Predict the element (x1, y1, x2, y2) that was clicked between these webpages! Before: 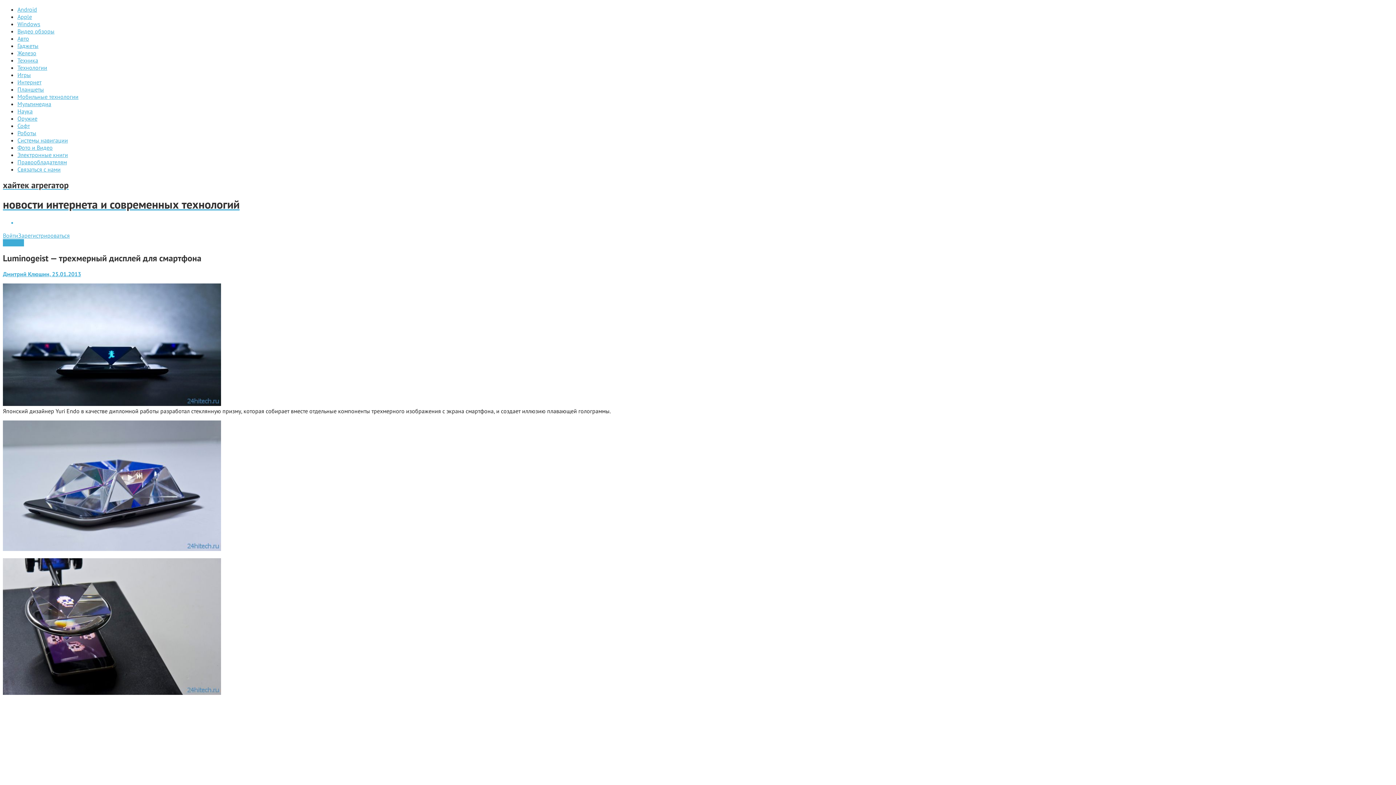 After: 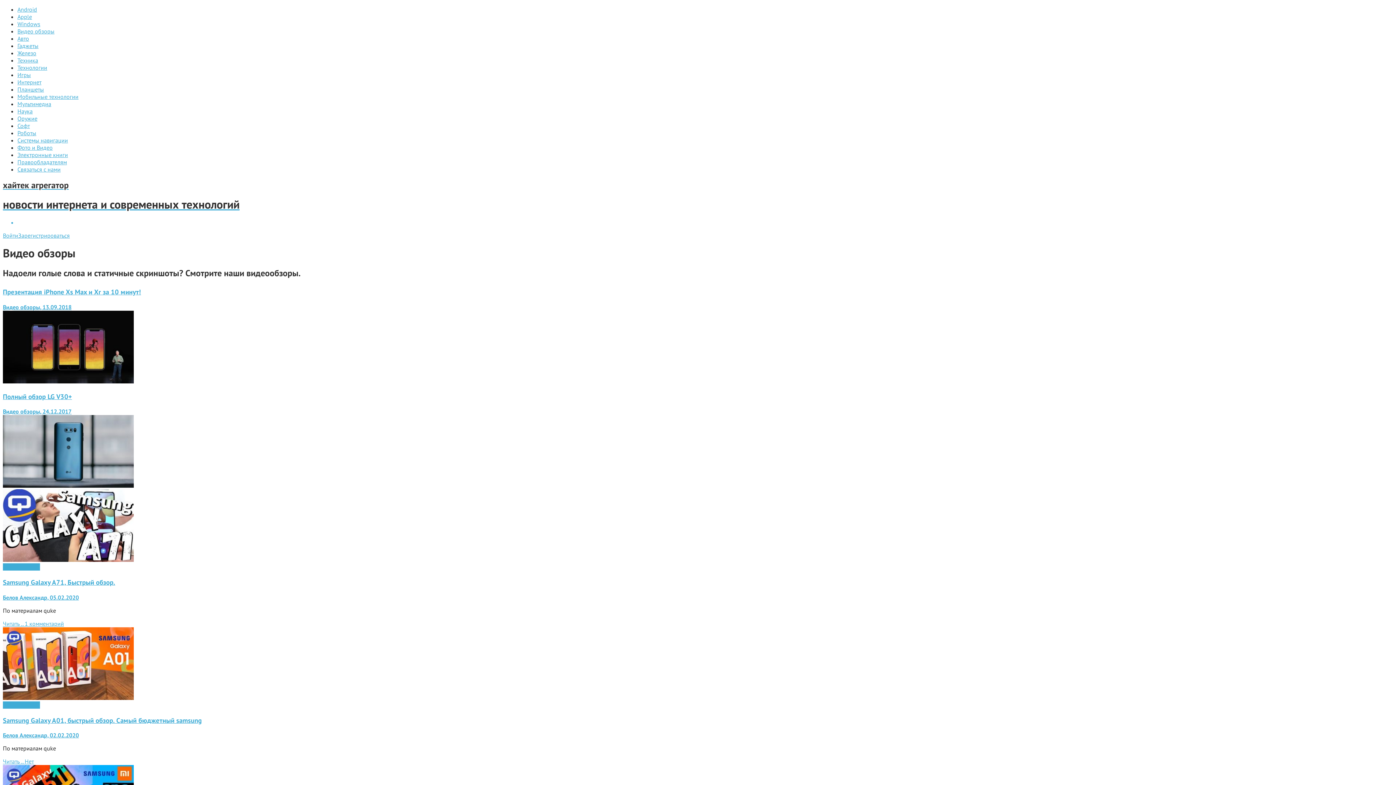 Action: label: Видео обзоры bbox: (17, 27, 54, 34)